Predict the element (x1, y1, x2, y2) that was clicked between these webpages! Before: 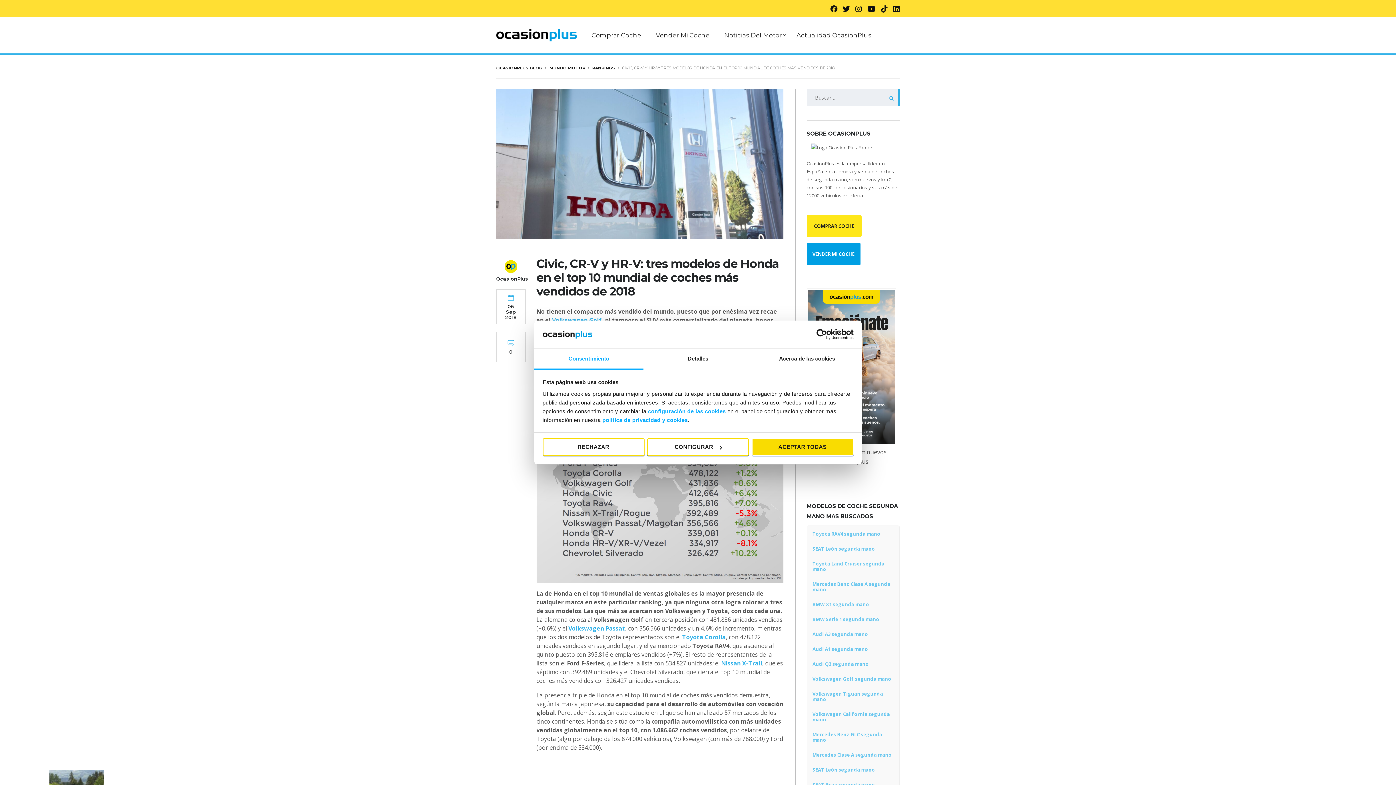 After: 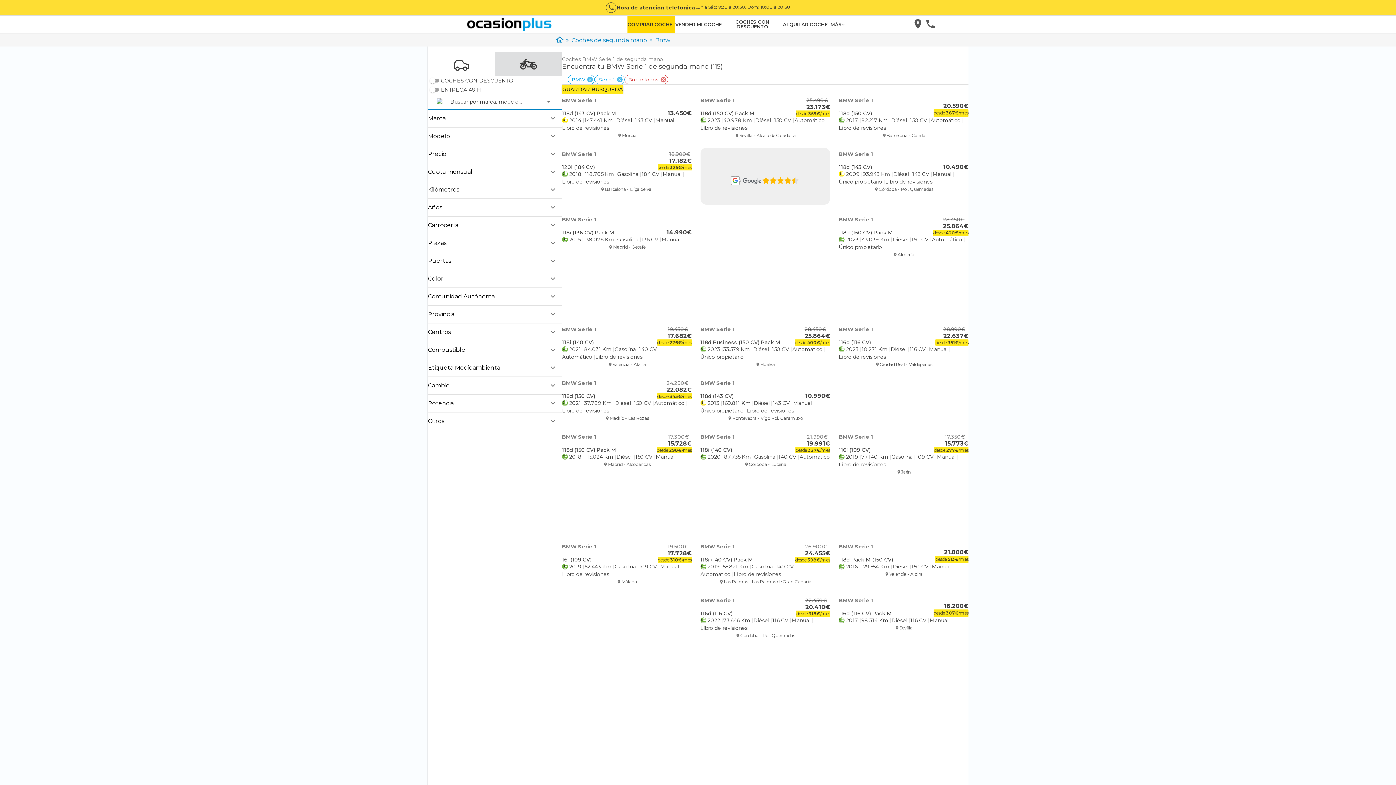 Action: label: BMW Serie 1 segunda mano bbox: (812, 617, 894, 622)